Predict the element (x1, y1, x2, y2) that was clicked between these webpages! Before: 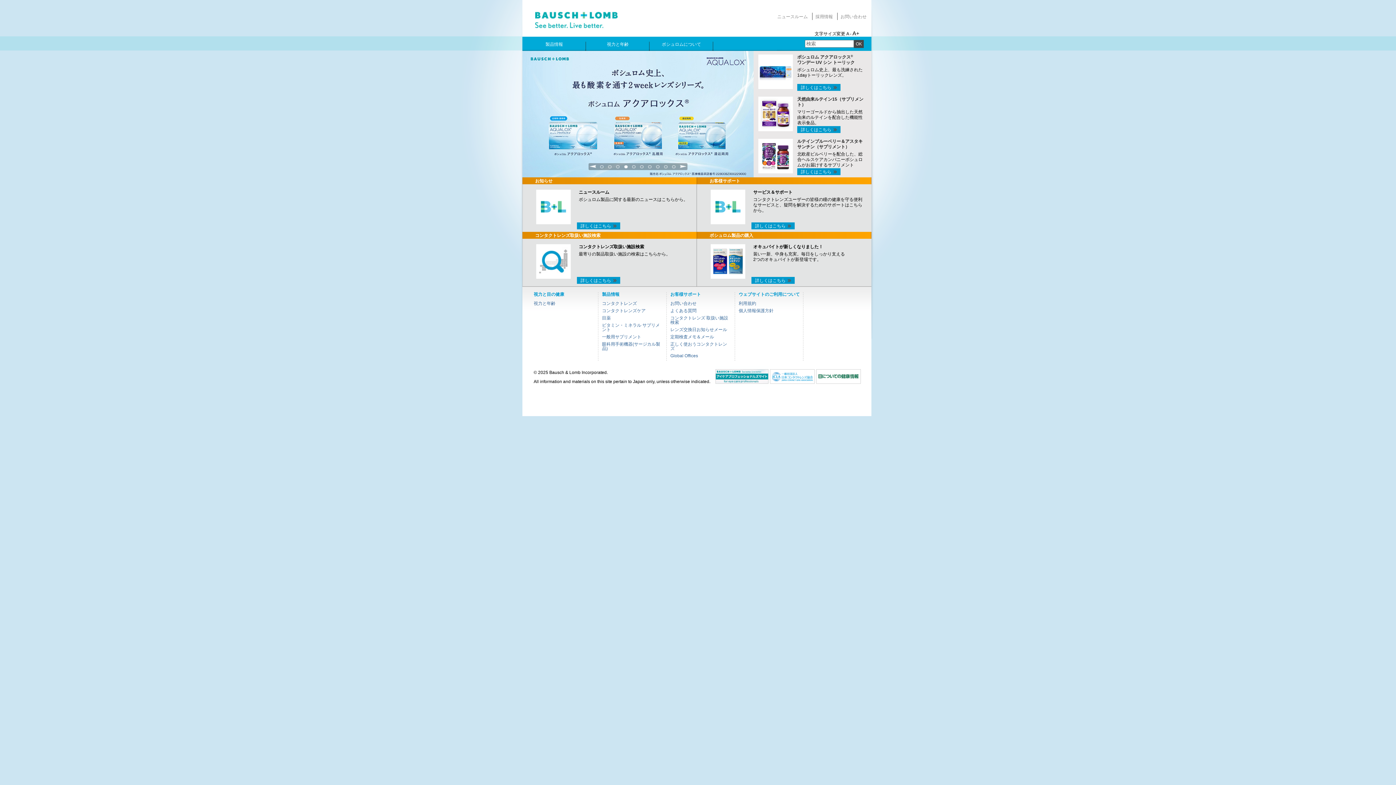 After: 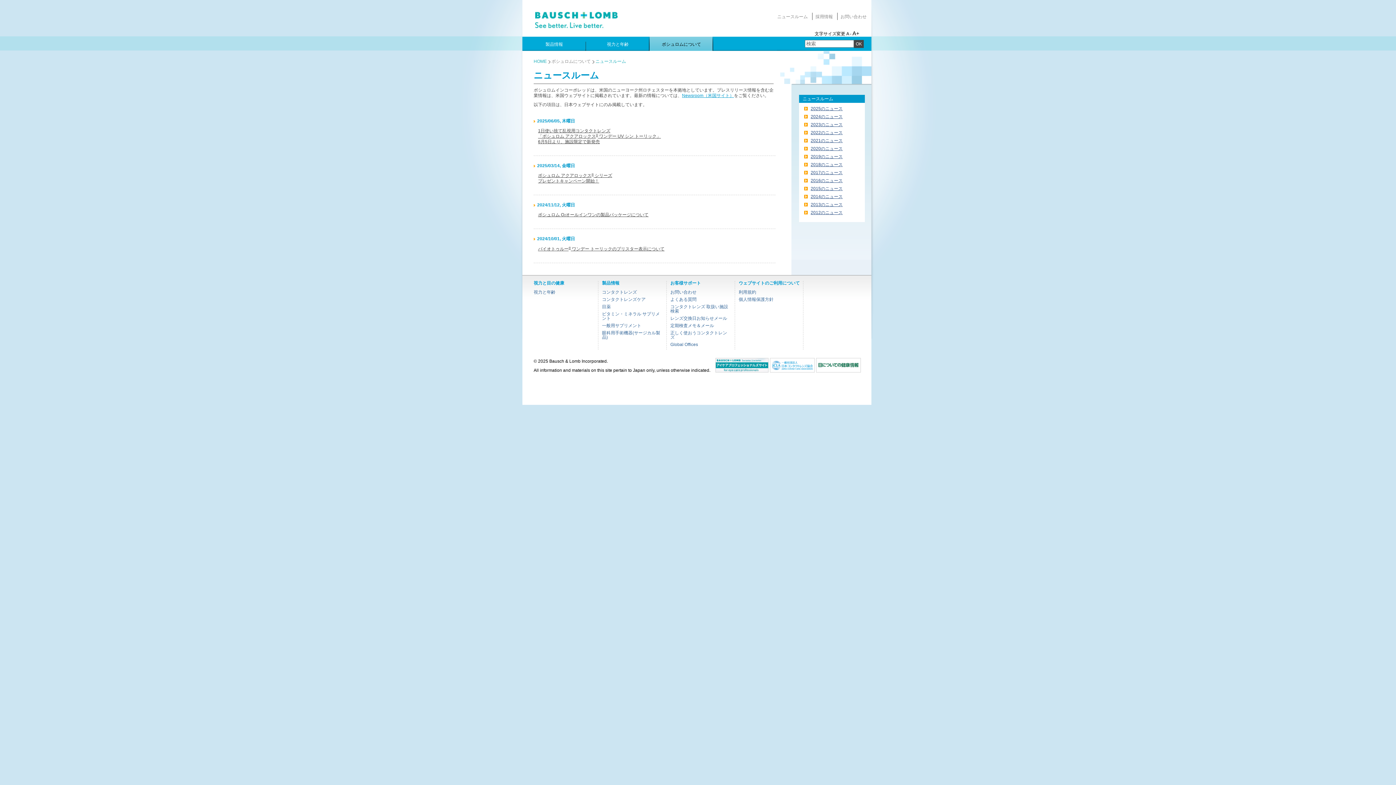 Action: bbox: (577, 222, 620, 229) label: 詳しくはこちら